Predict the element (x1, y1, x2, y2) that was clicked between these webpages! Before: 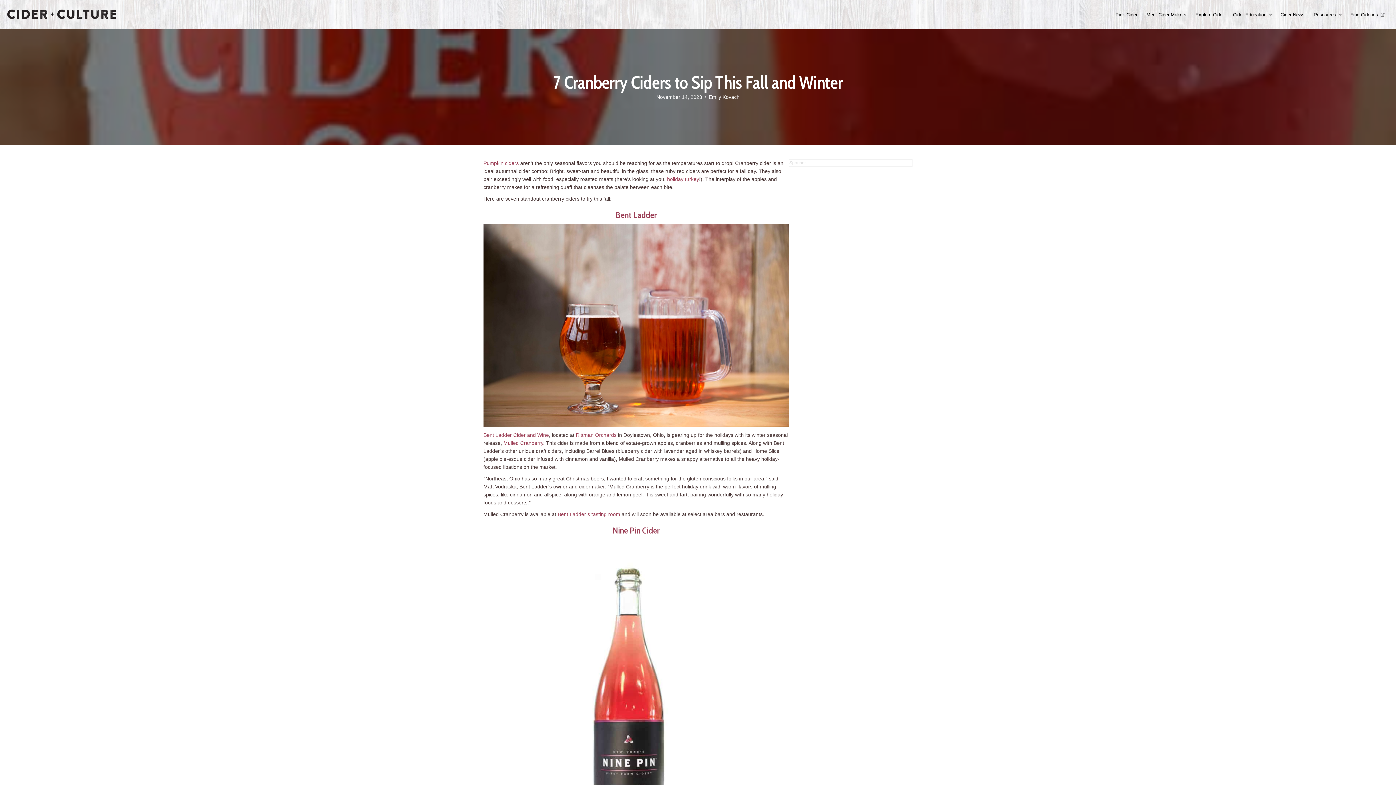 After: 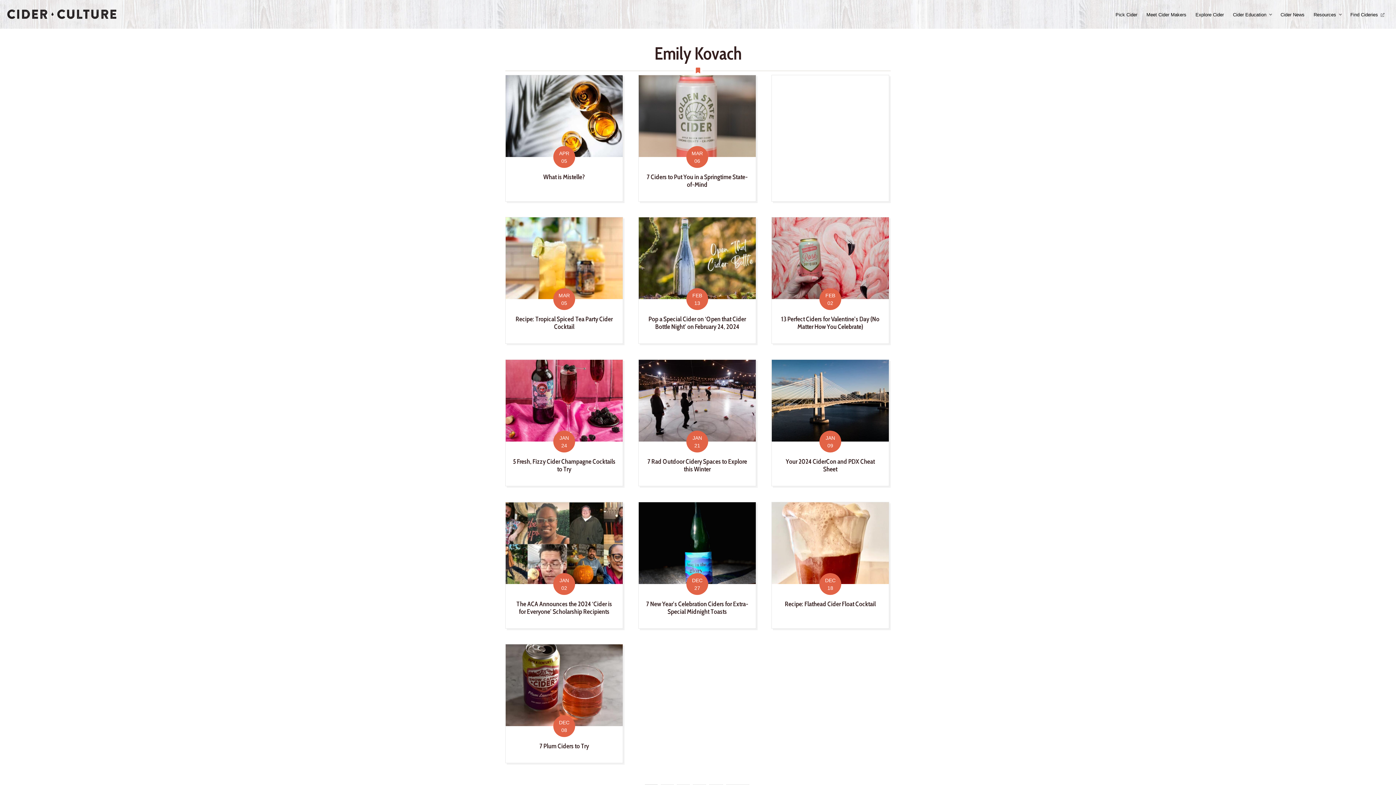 Action: label: Emily Kovach bbox: (708, 94, 739, 99)